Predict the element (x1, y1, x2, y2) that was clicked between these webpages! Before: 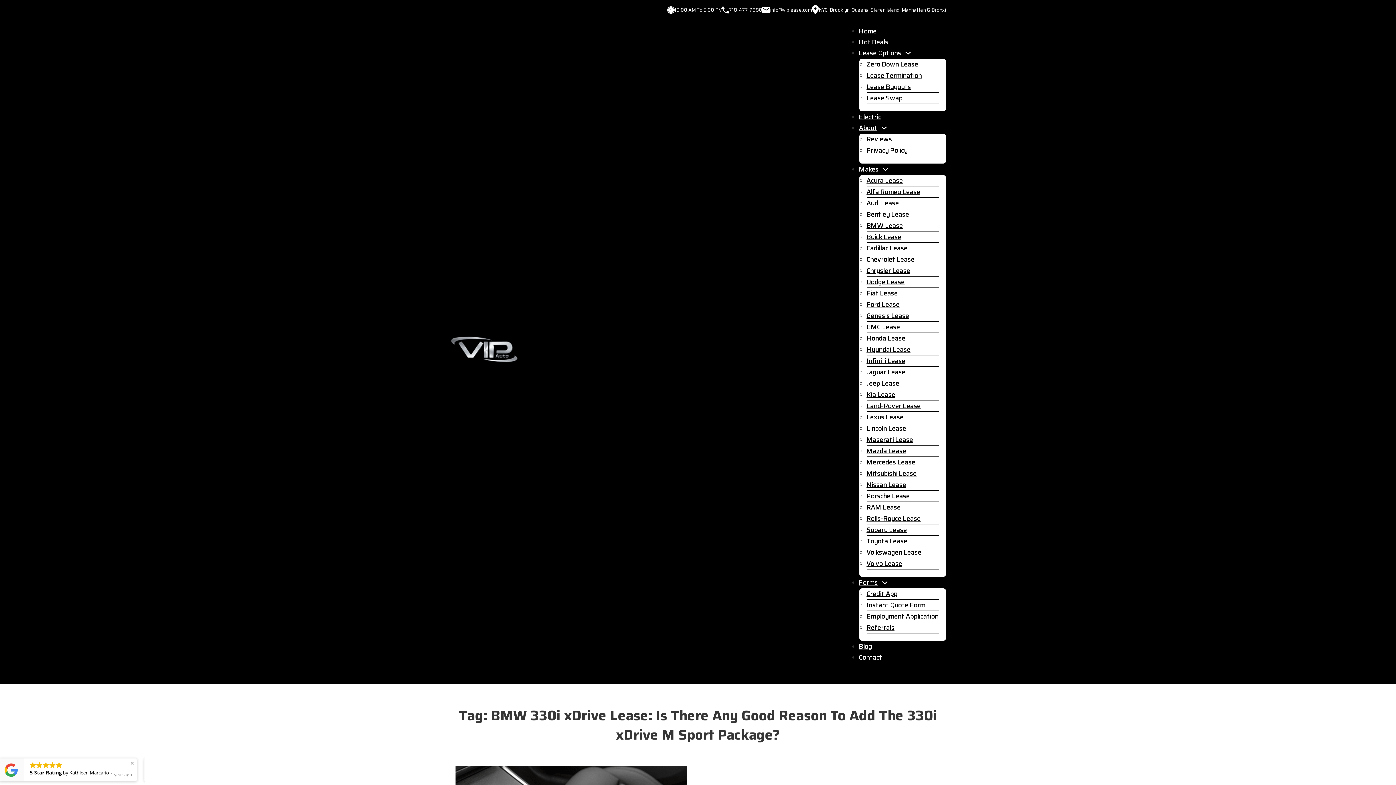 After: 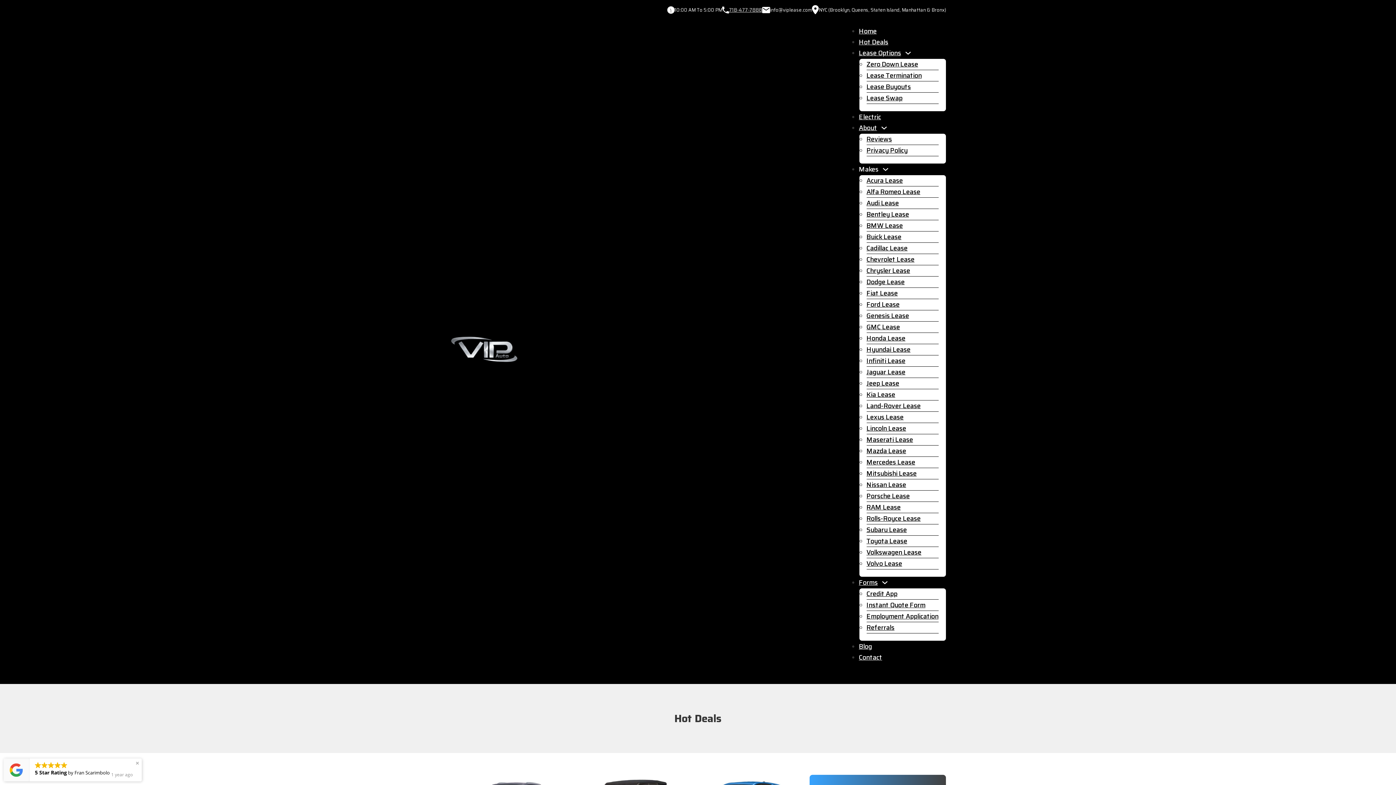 Action: bbox: (859, 37, 888, 47) label: Hot Deals